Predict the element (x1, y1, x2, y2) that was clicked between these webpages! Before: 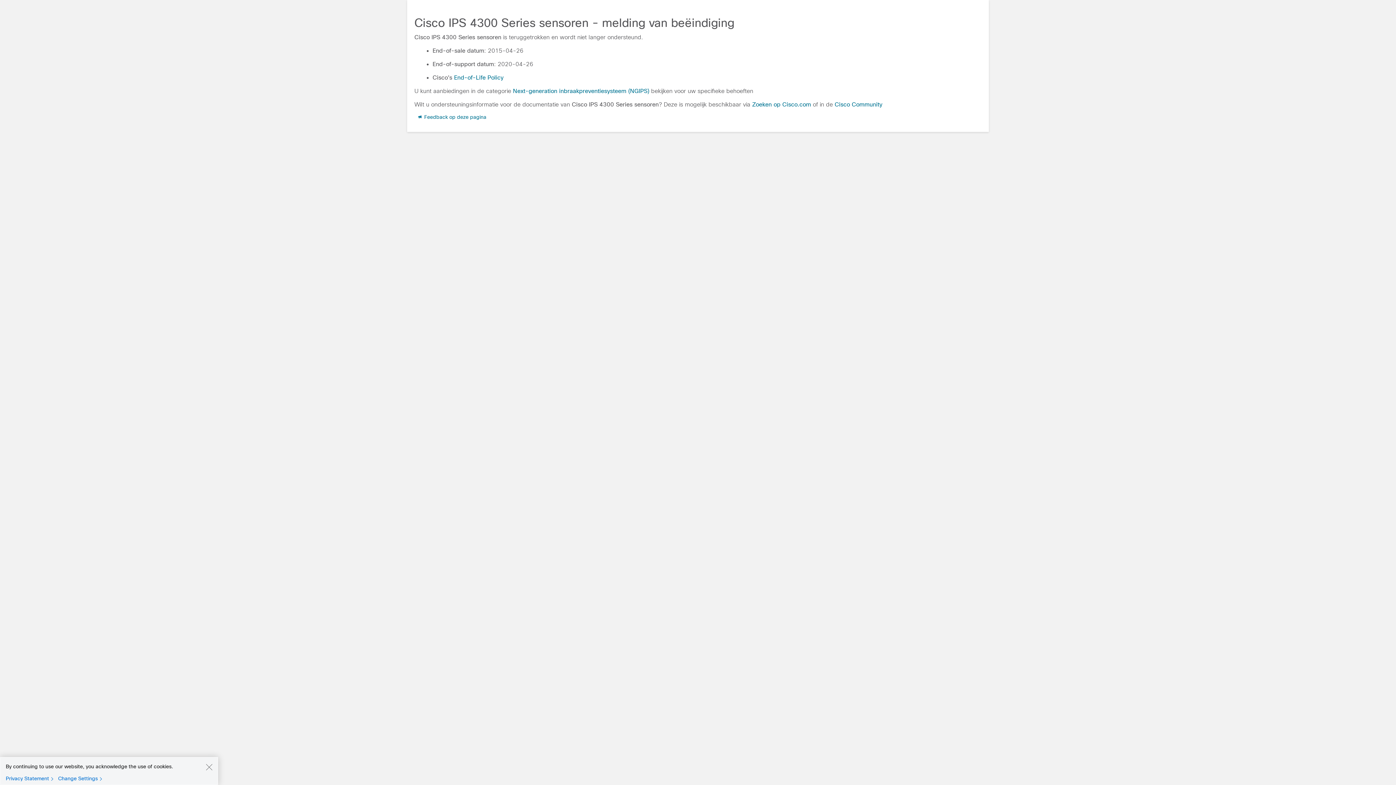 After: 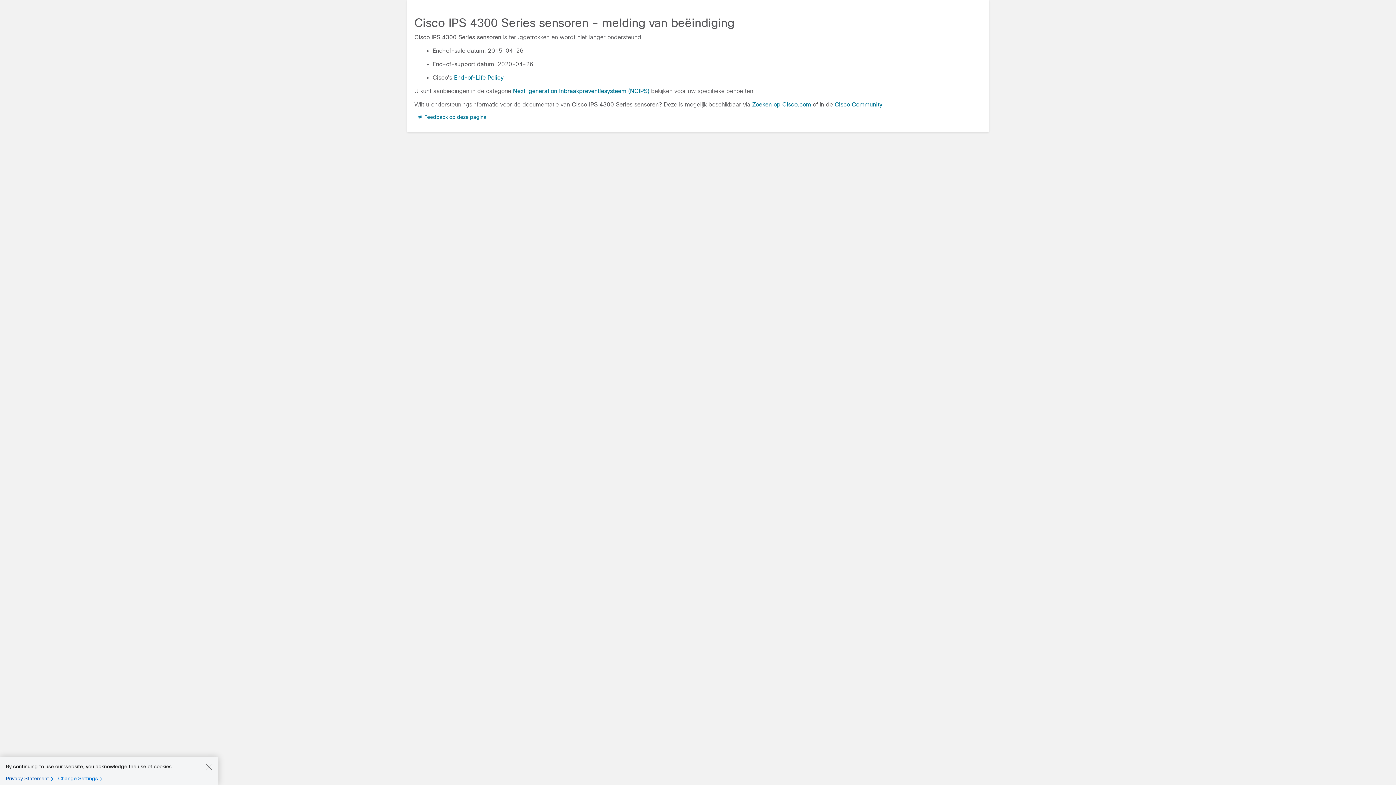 Action: label: Privacy Statement bbox: (5, 775, 56, 782)